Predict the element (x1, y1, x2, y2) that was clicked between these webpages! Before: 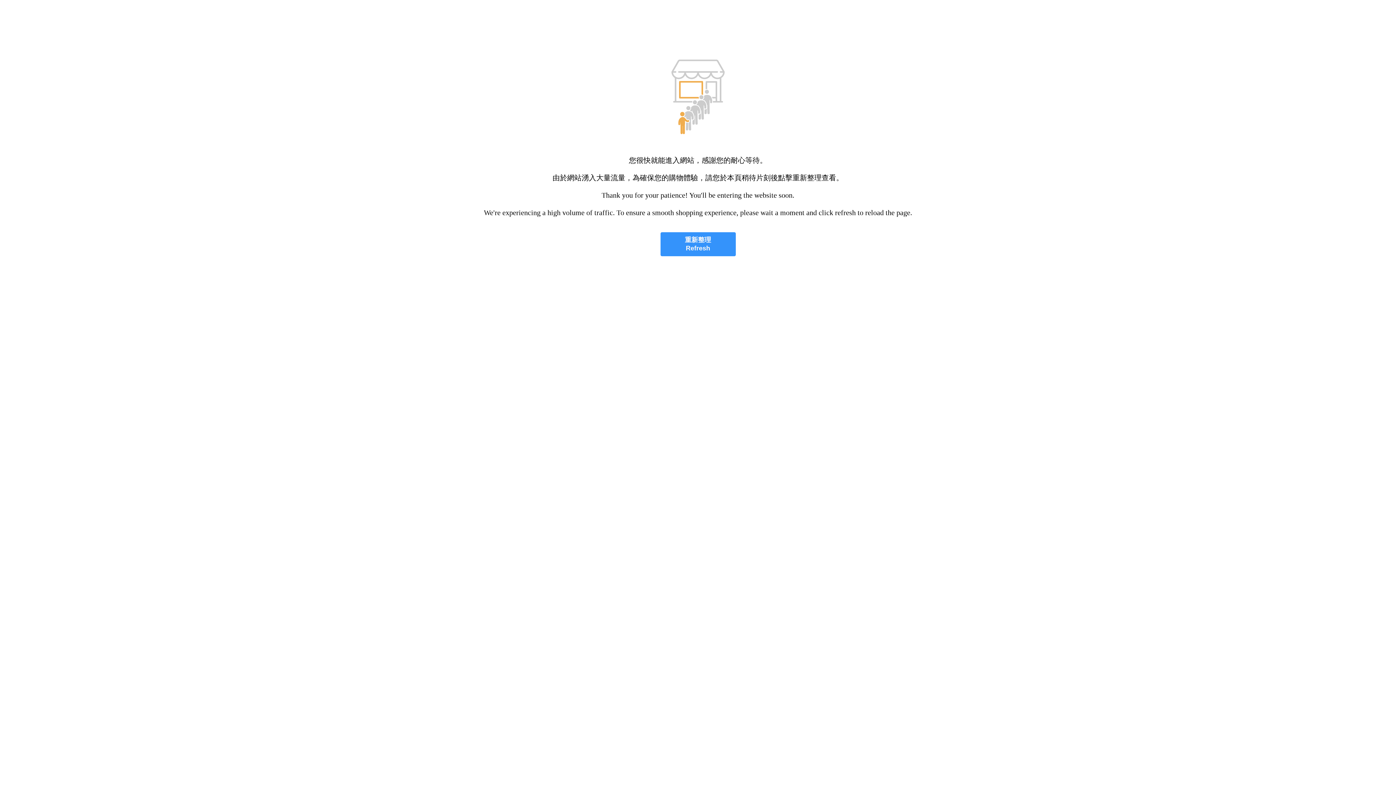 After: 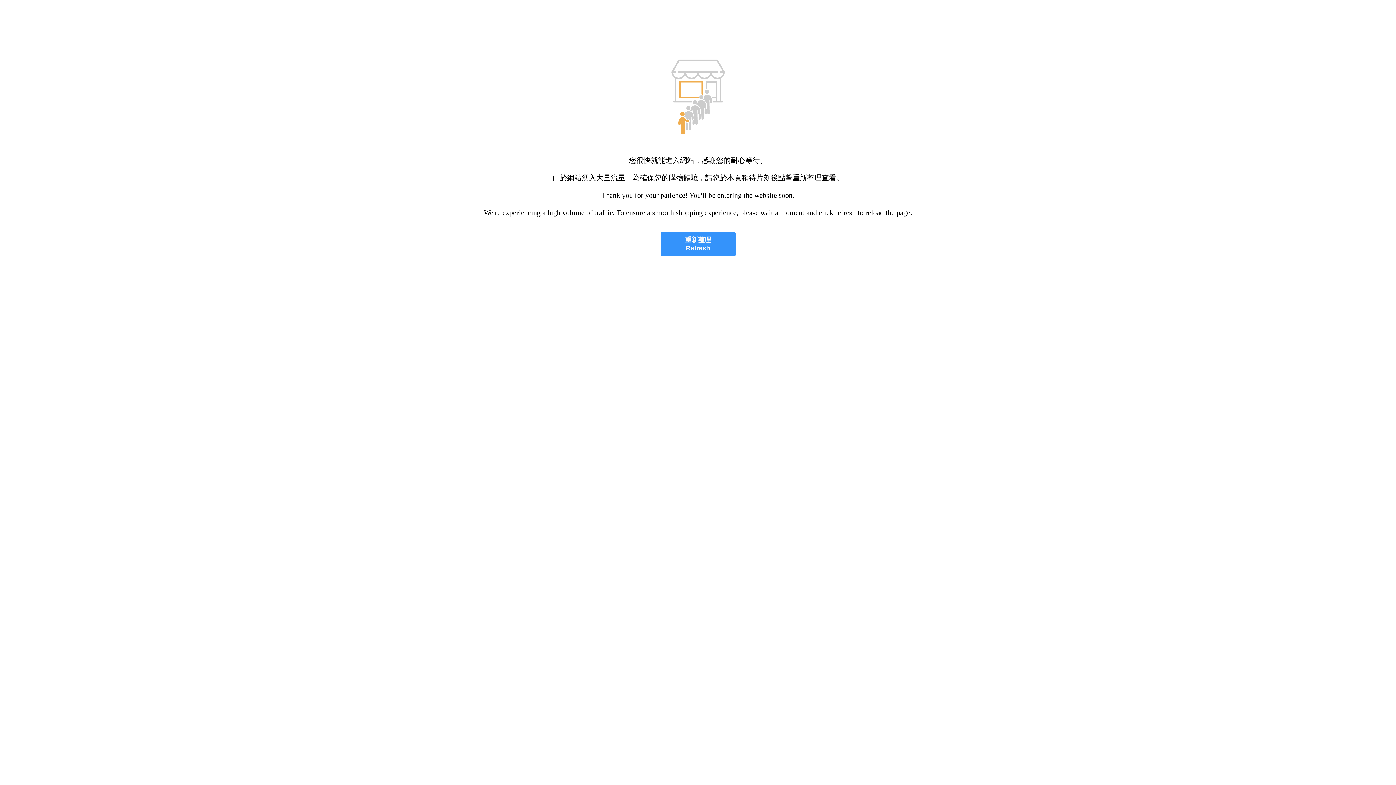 Action: bbox: (660, 232, 735, 256) label: 重新整理
Refresh